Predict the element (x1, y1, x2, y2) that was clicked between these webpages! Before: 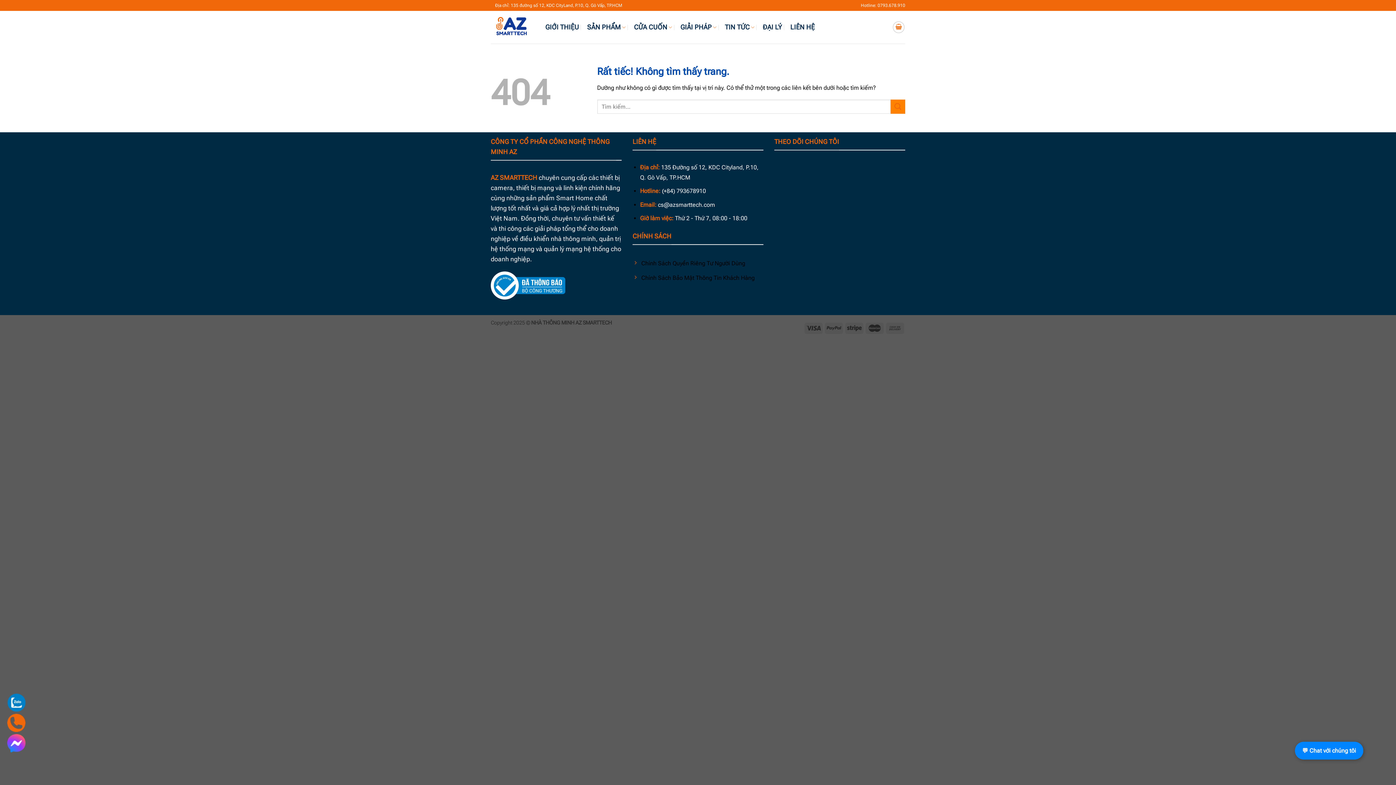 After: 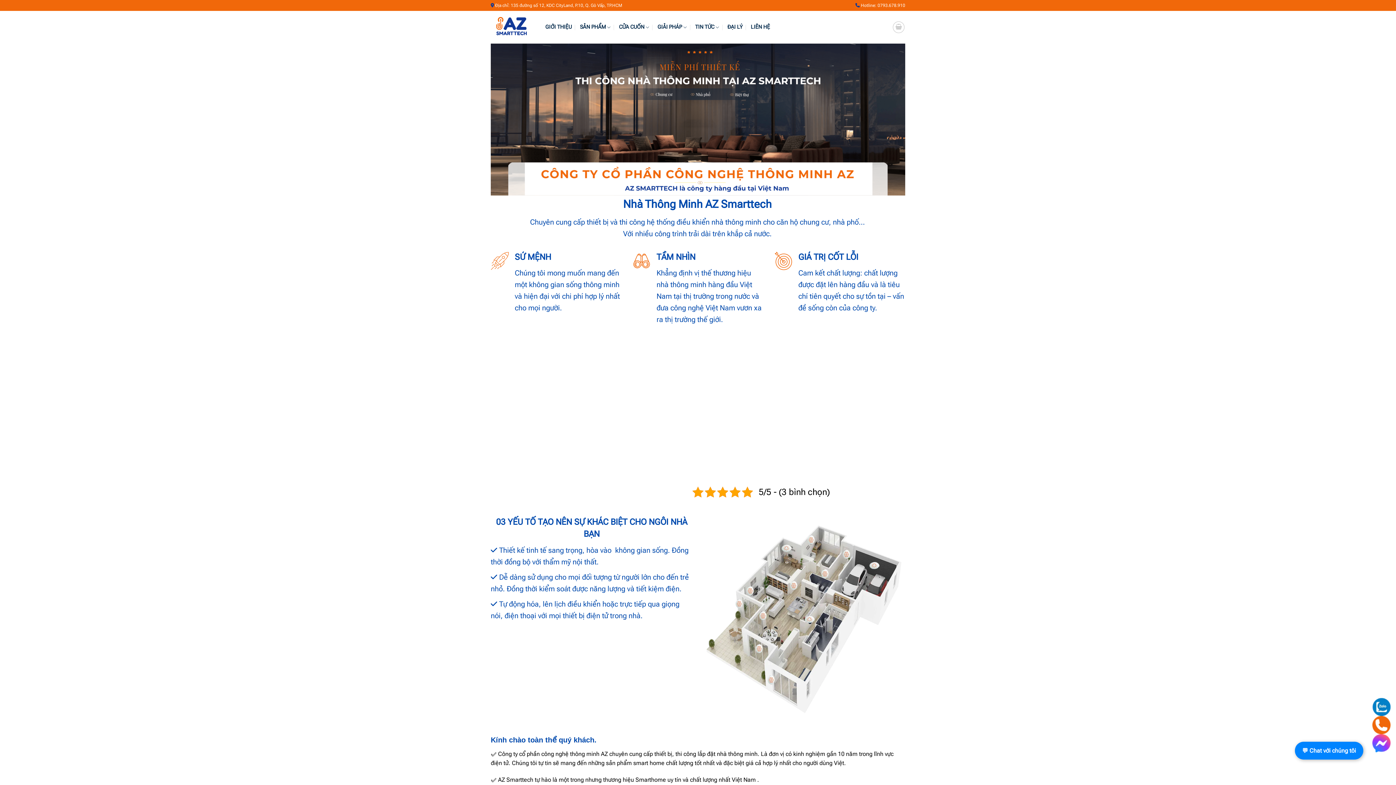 Action: bbox: (545, 20, 579, 33) label: GIỚI THIỆU